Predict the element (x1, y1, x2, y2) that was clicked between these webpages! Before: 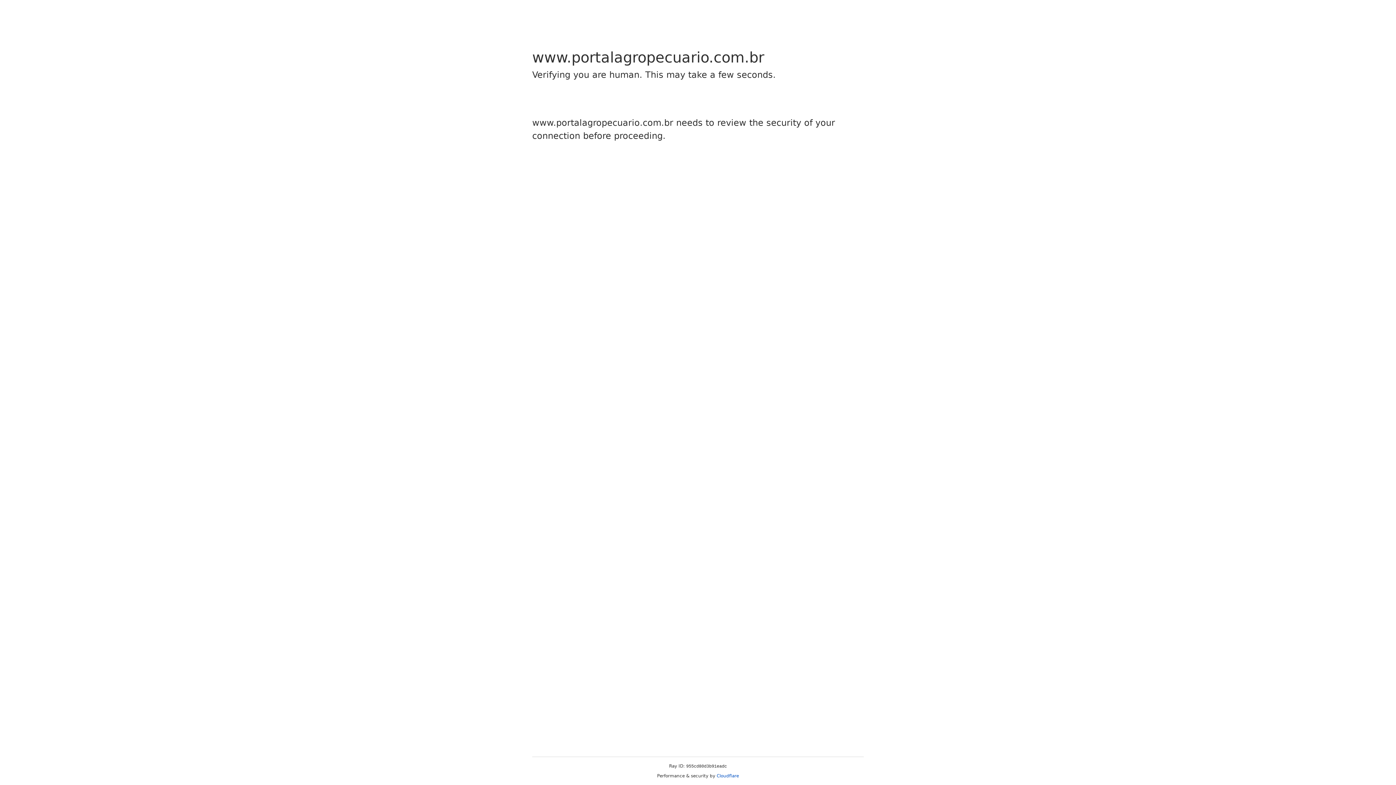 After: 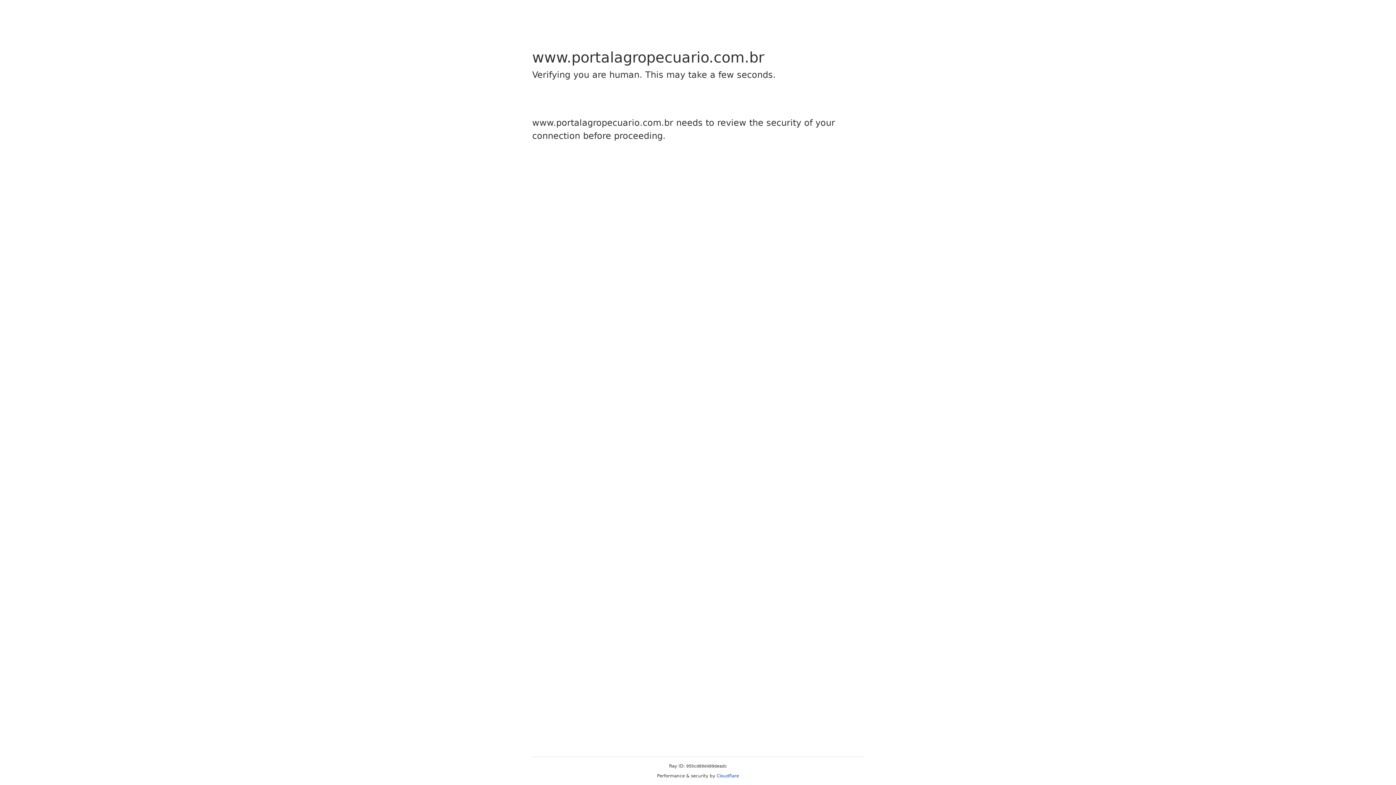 Action: label: Cloudflare bbox: (716, 773, 739, 778)